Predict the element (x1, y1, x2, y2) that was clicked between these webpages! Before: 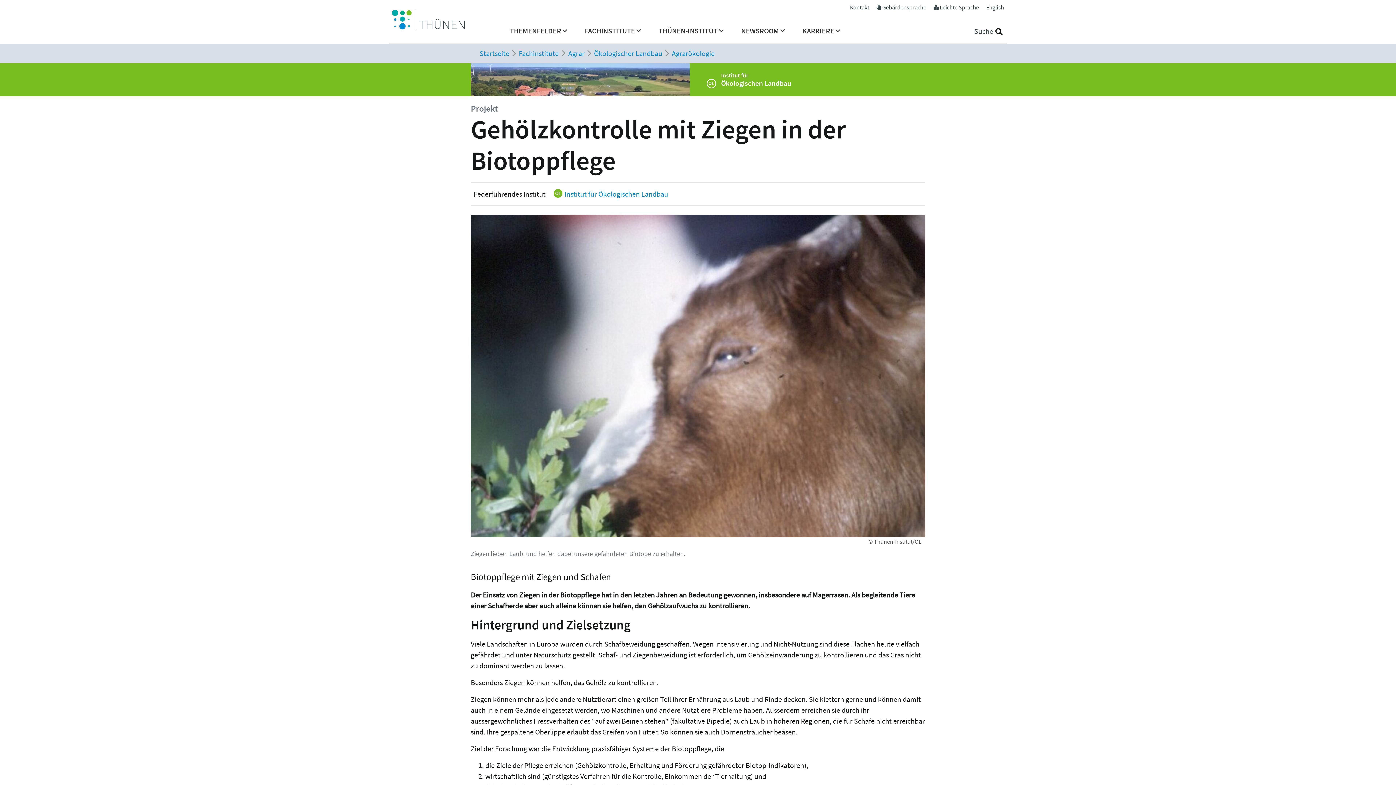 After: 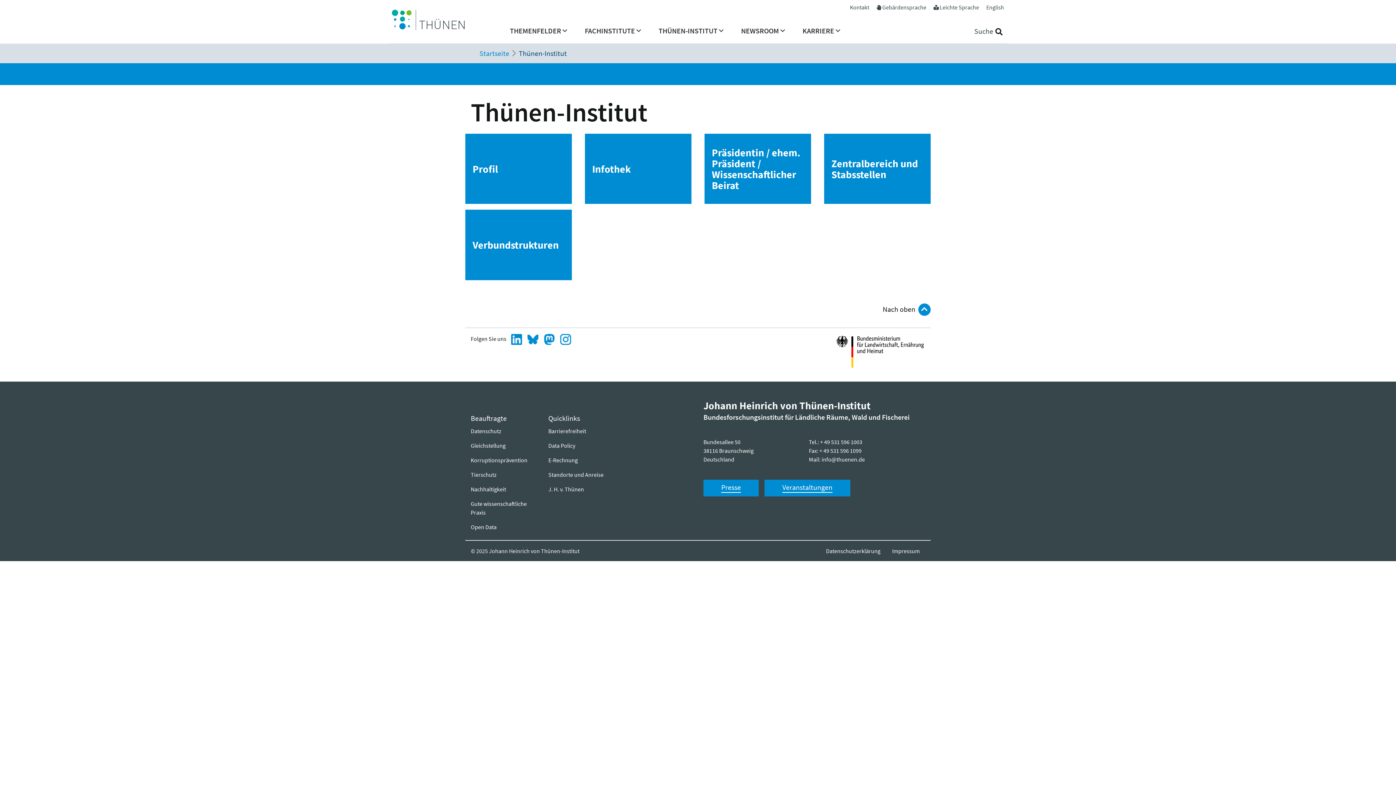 Action: bbox: (655, 22, 726, 43) label: THÜNEN-INSTITUT